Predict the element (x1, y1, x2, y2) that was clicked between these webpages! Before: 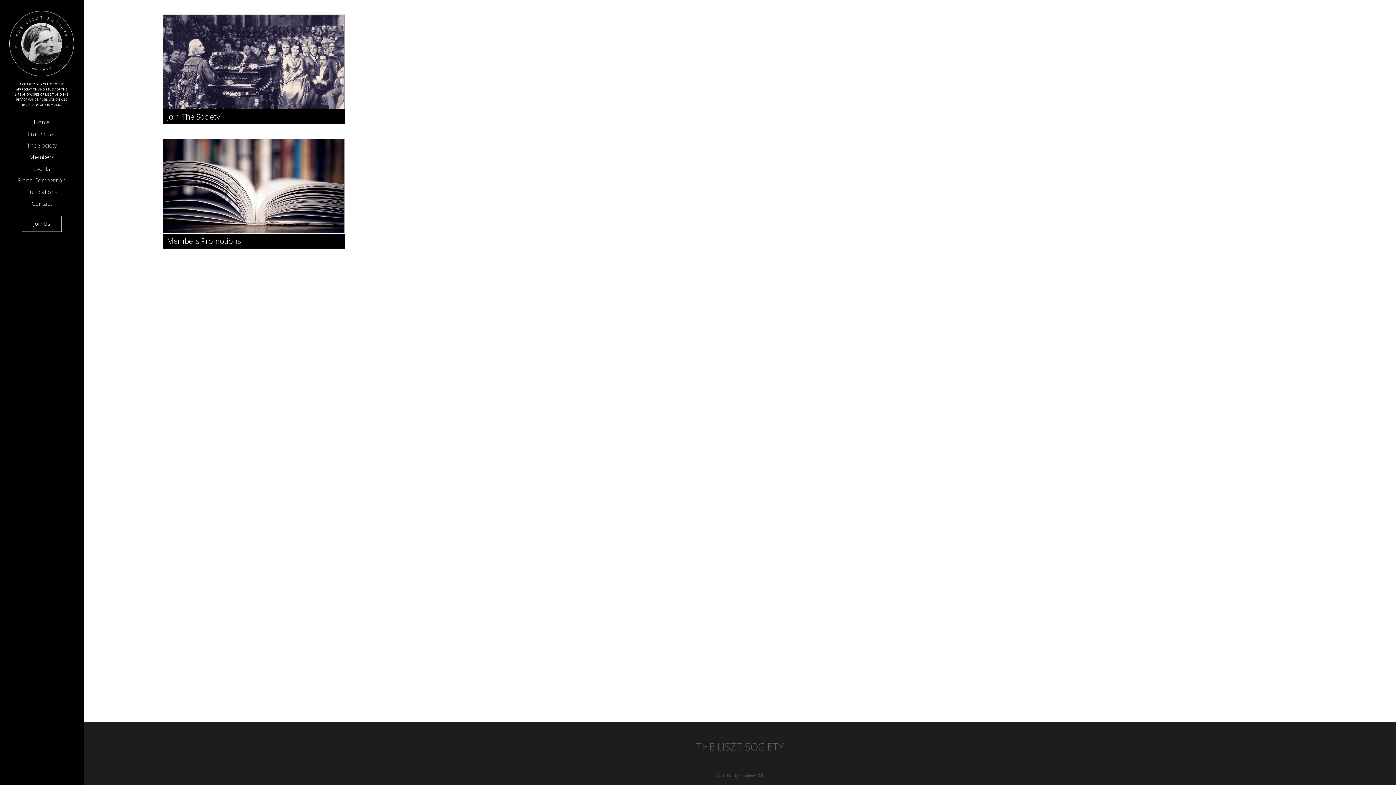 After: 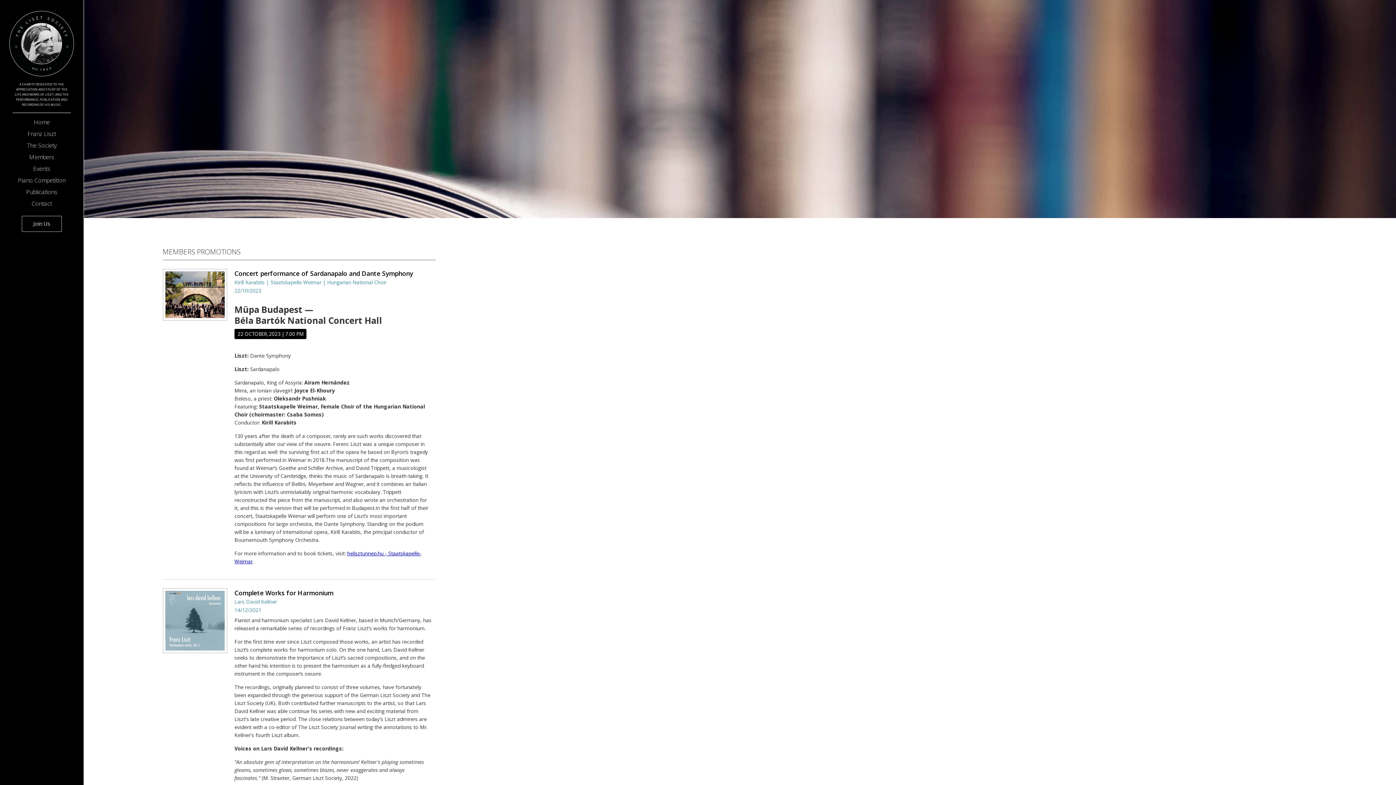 Action: bbox: (162, 138, 344, 233)